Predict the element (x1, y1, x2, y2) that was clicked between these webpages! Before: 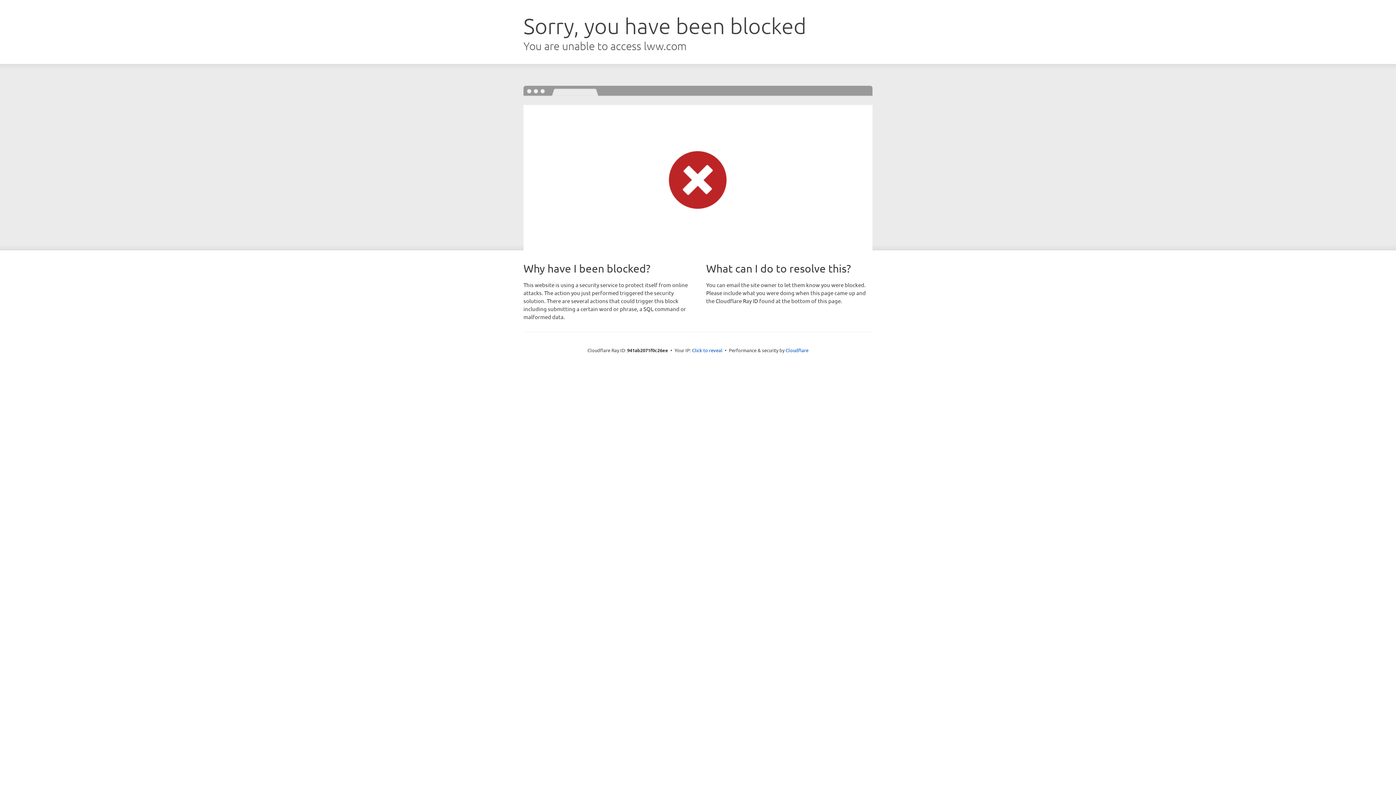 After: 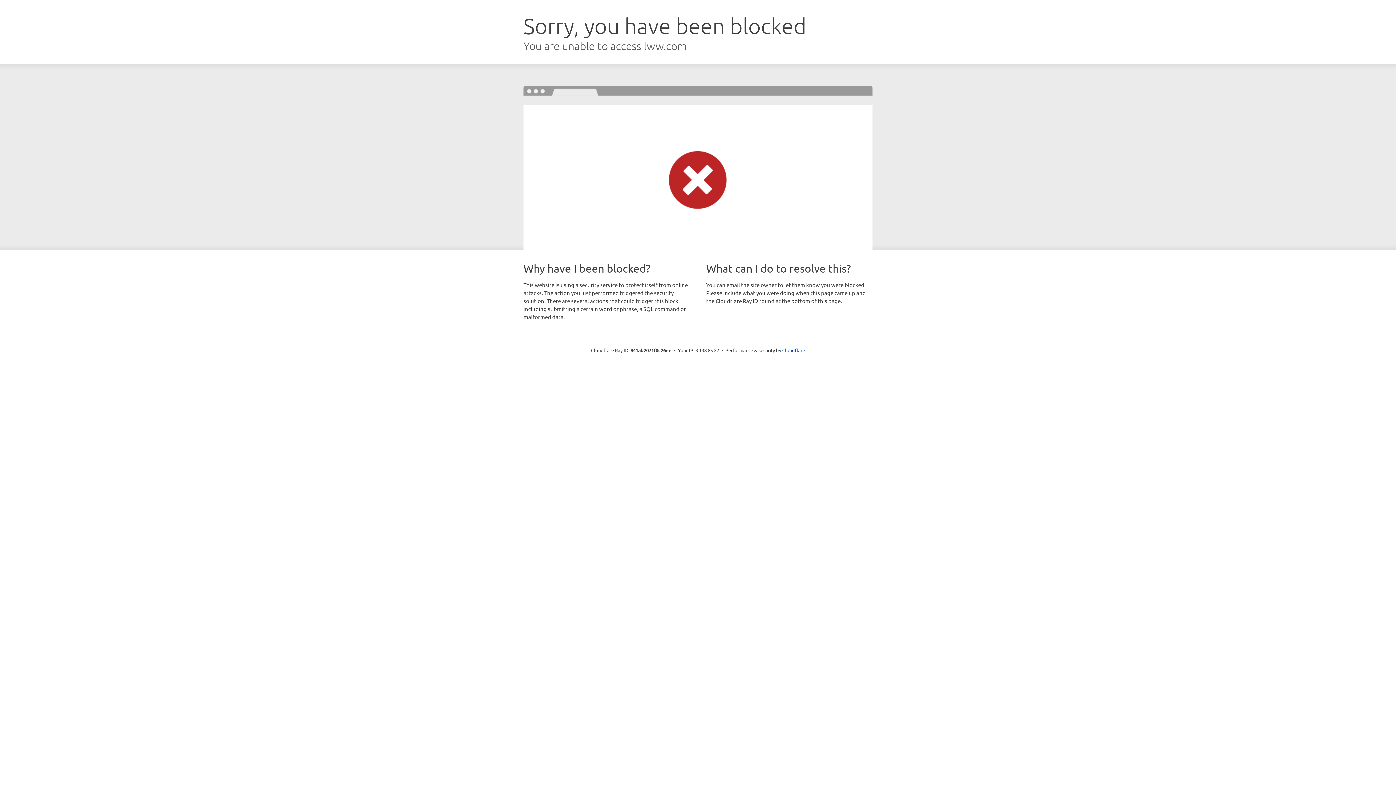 Action: label: Click to reveal bbox: (692, 346, 722, 353)